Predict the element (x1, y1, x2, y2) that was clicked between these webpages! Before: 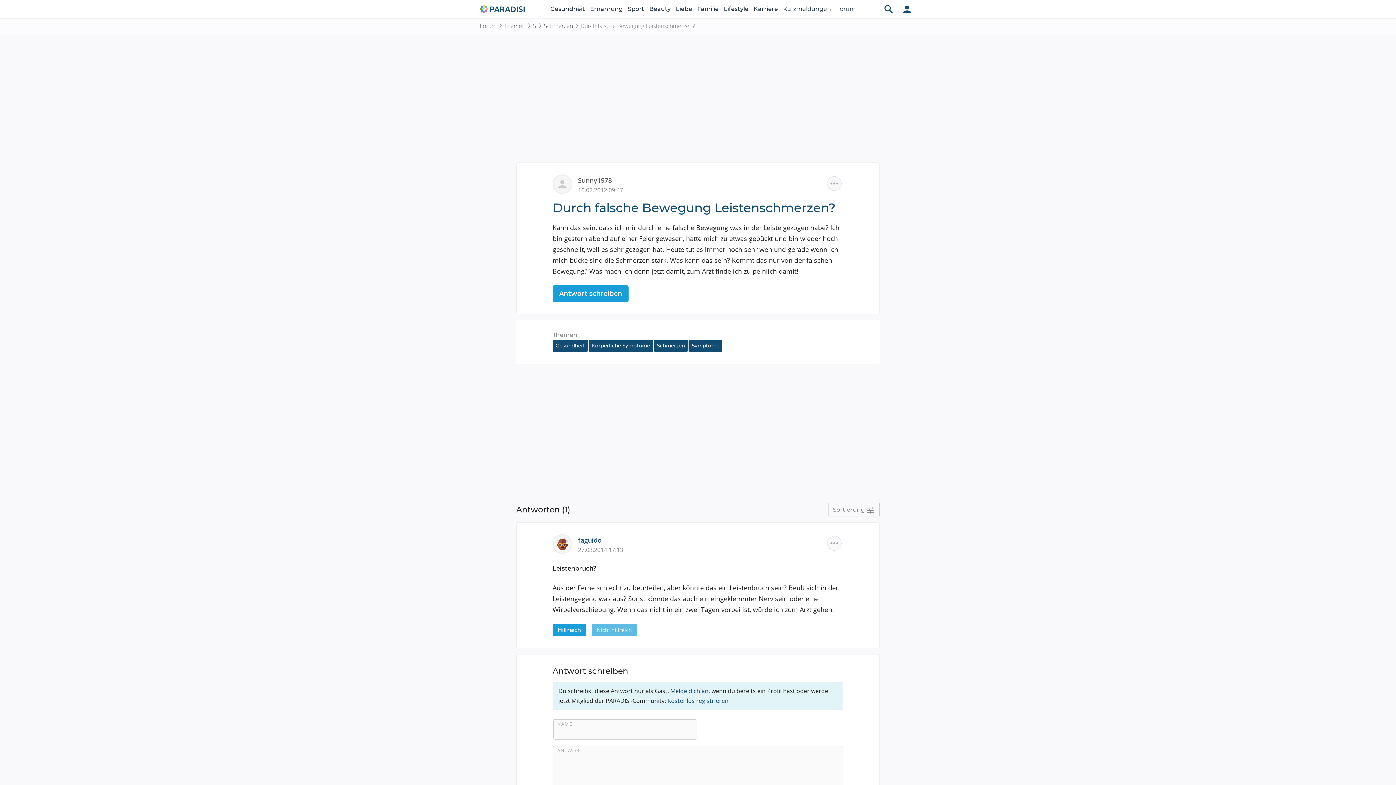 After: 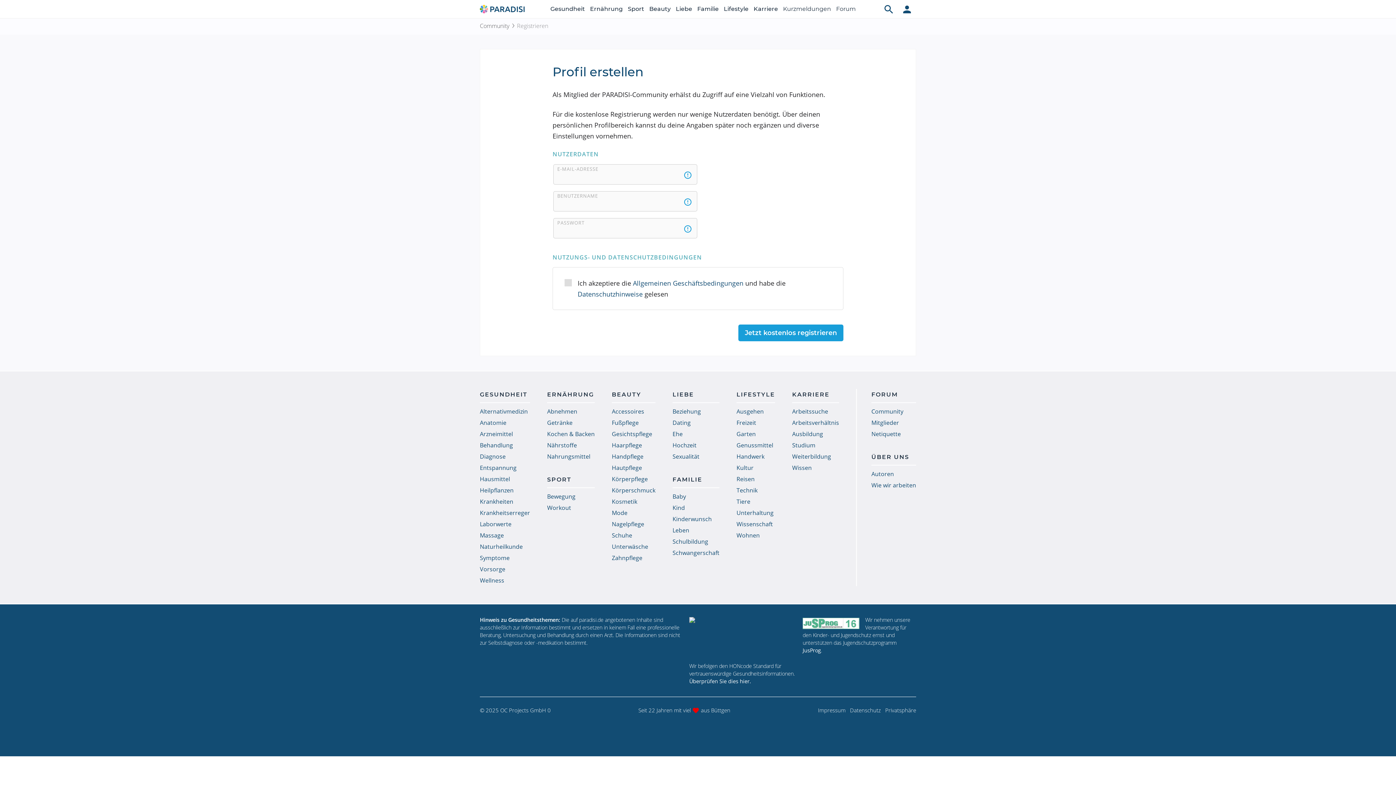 Action: bbox: (667, 697, 728, 705) label: Kostenlos registrieren